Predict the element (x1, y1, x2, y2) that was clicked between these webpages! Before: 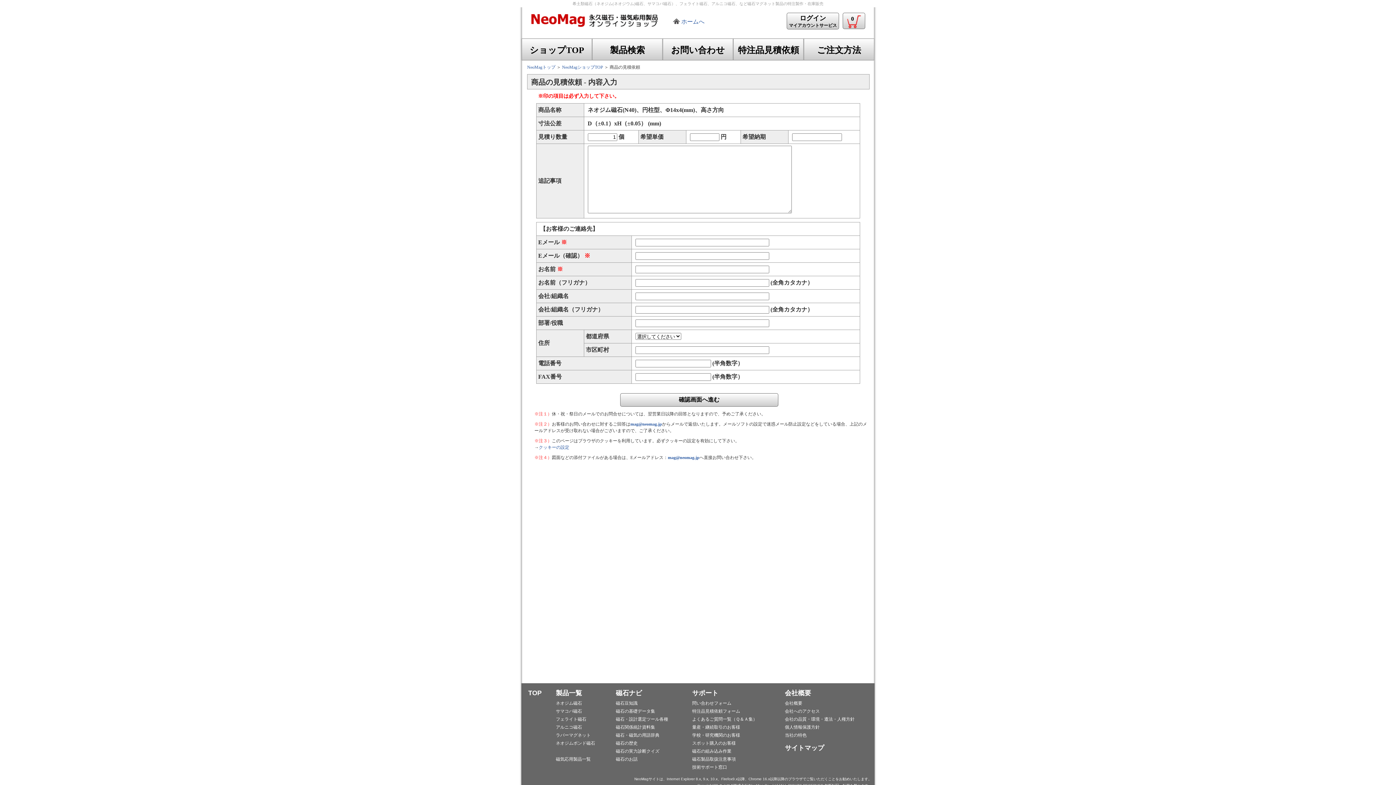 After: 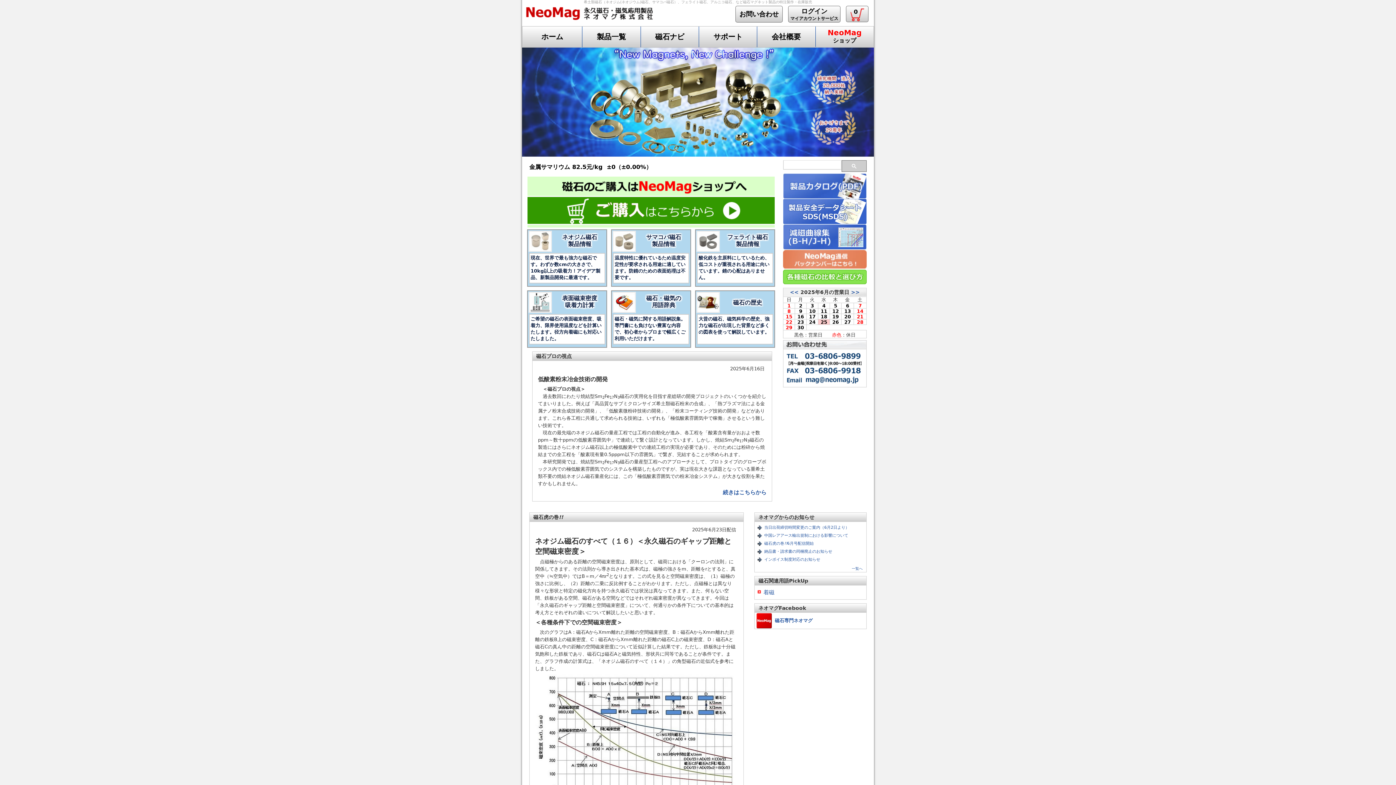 Action: label: TOP bbox: (528, 689, 541, 697)